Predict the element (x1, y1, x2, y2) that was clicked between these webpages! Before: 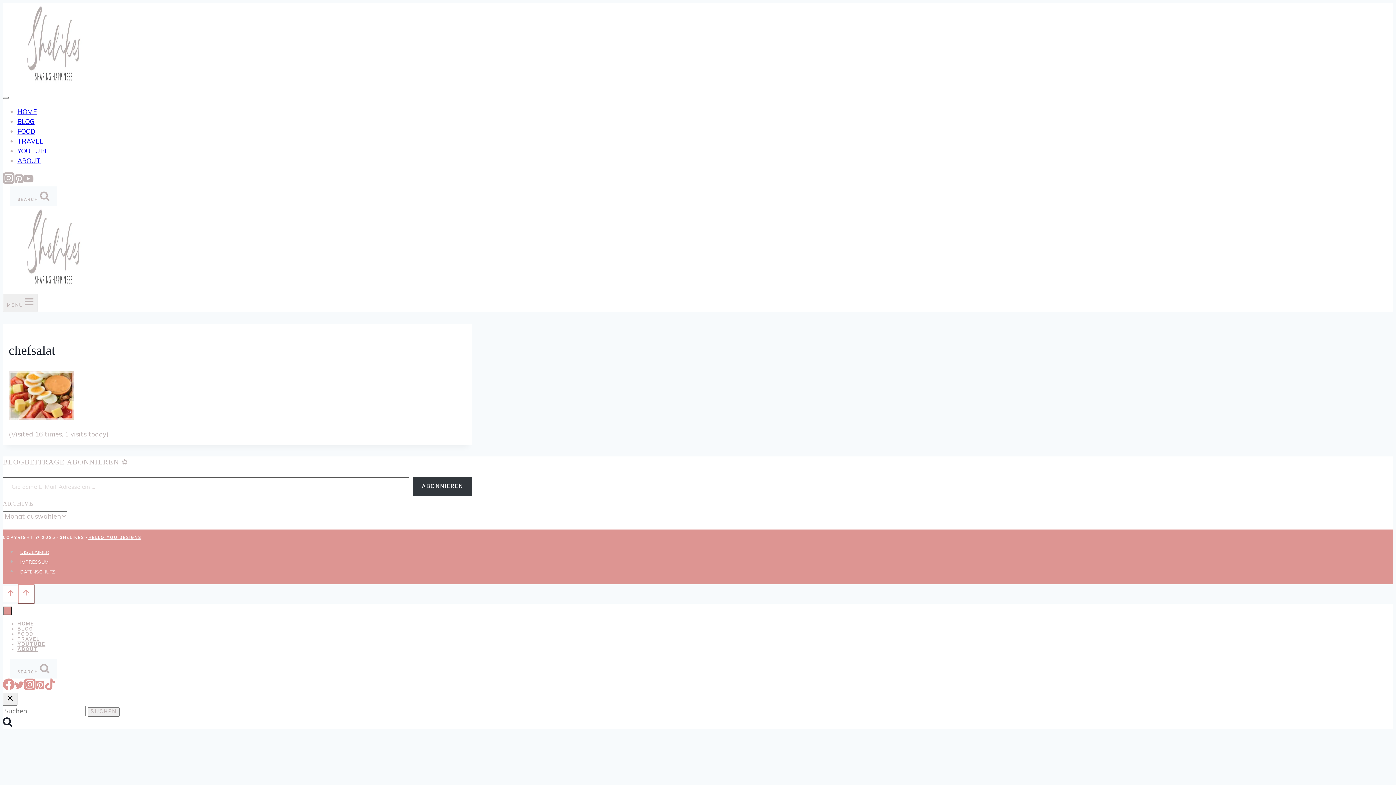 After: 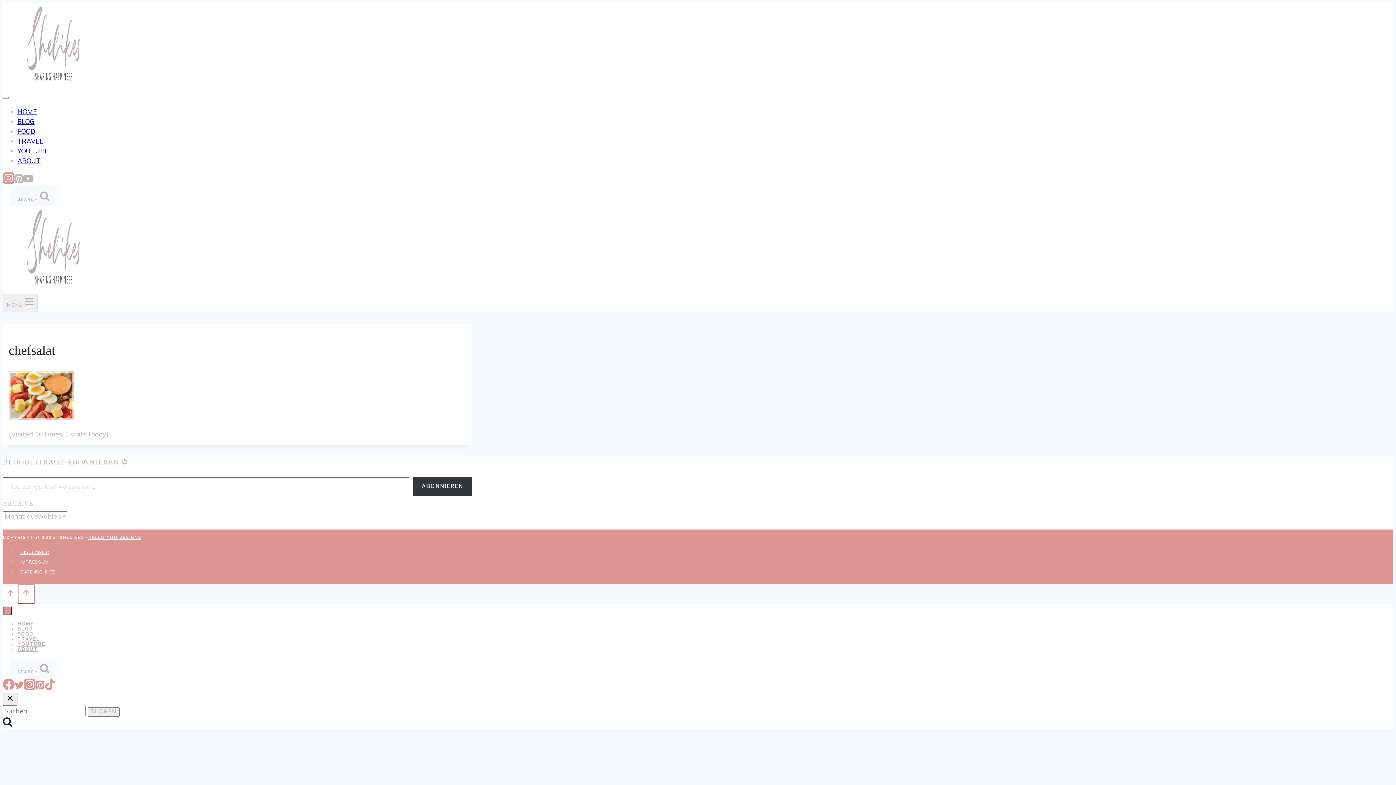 Action: label: Instagram bbox: (2, 177, 14, 185)